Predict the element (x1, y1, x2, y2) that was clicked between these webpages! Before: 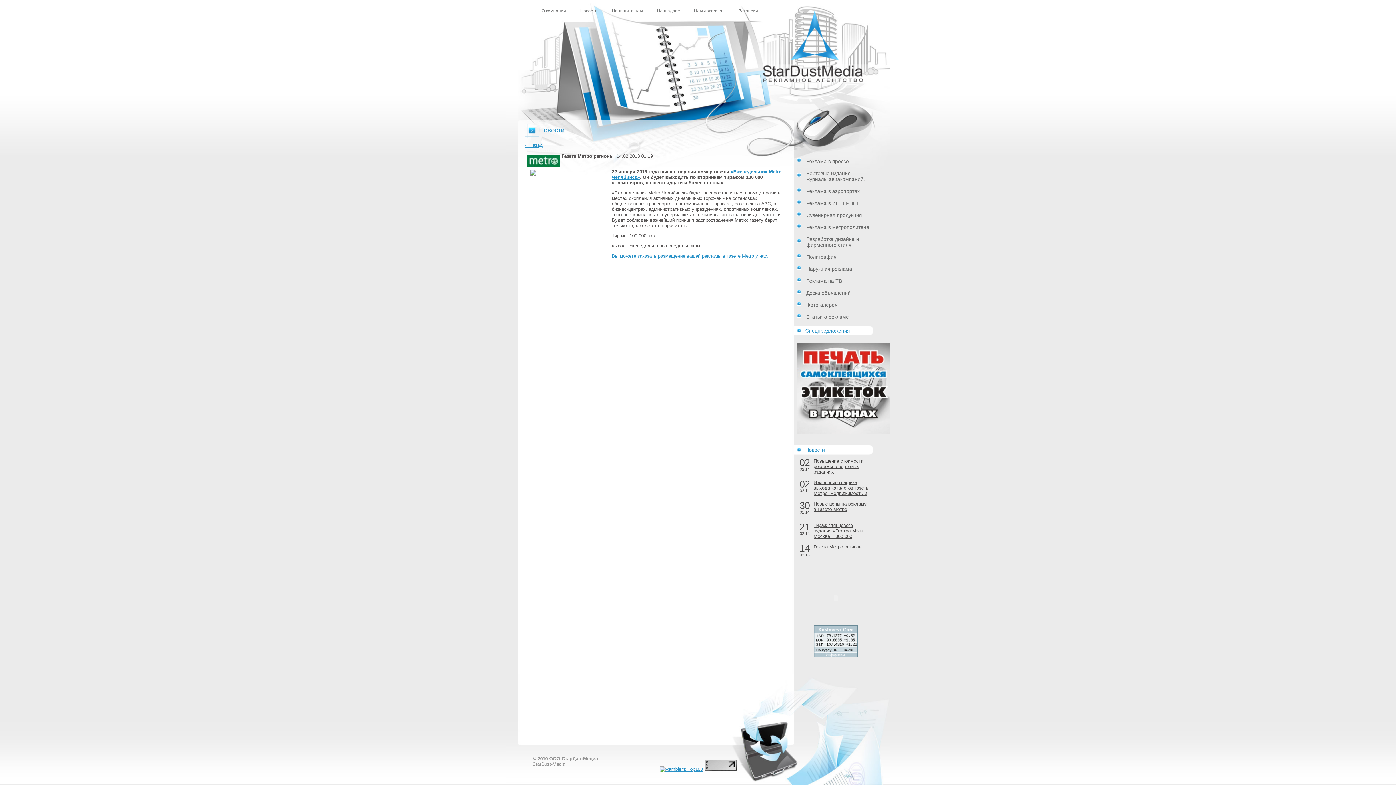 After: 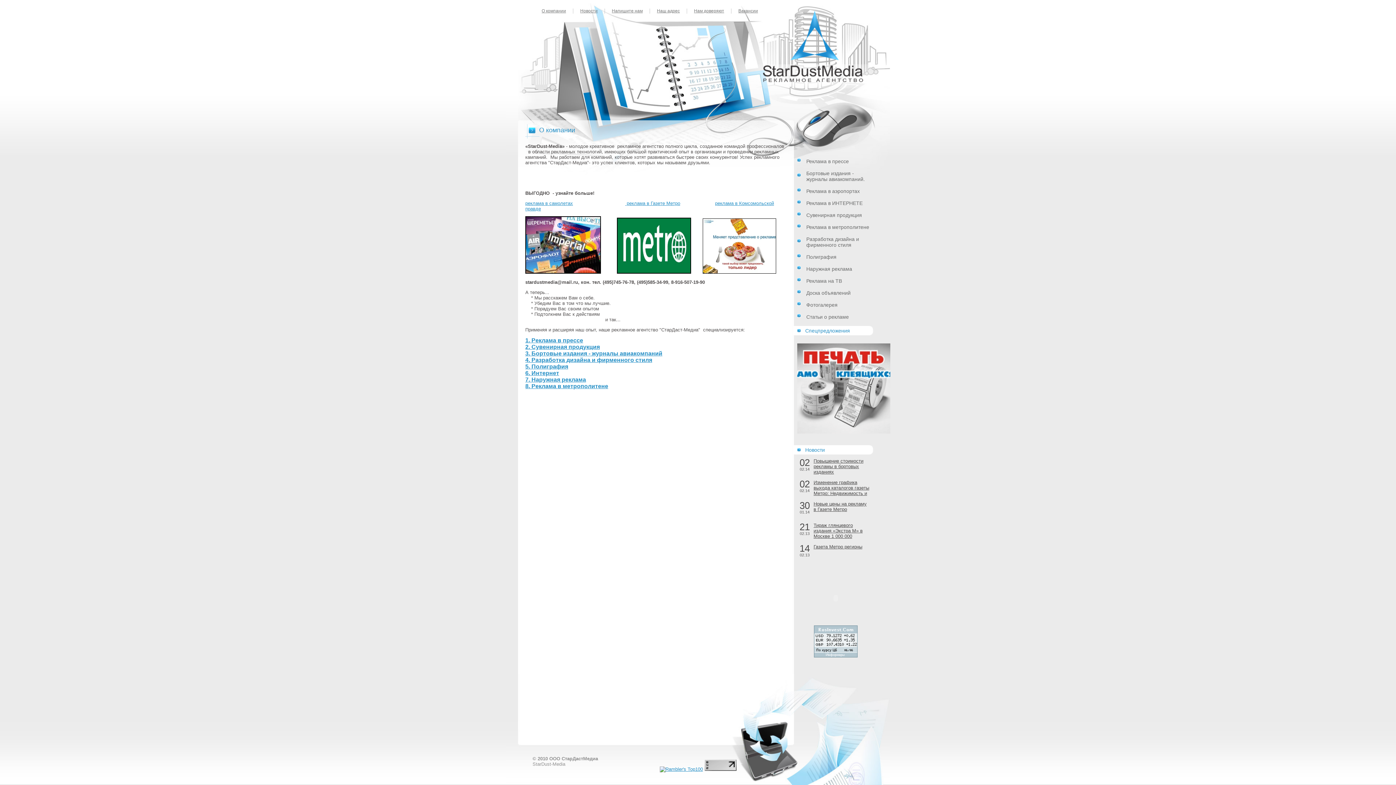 Action: bbox: (763, 10, 863, 82)